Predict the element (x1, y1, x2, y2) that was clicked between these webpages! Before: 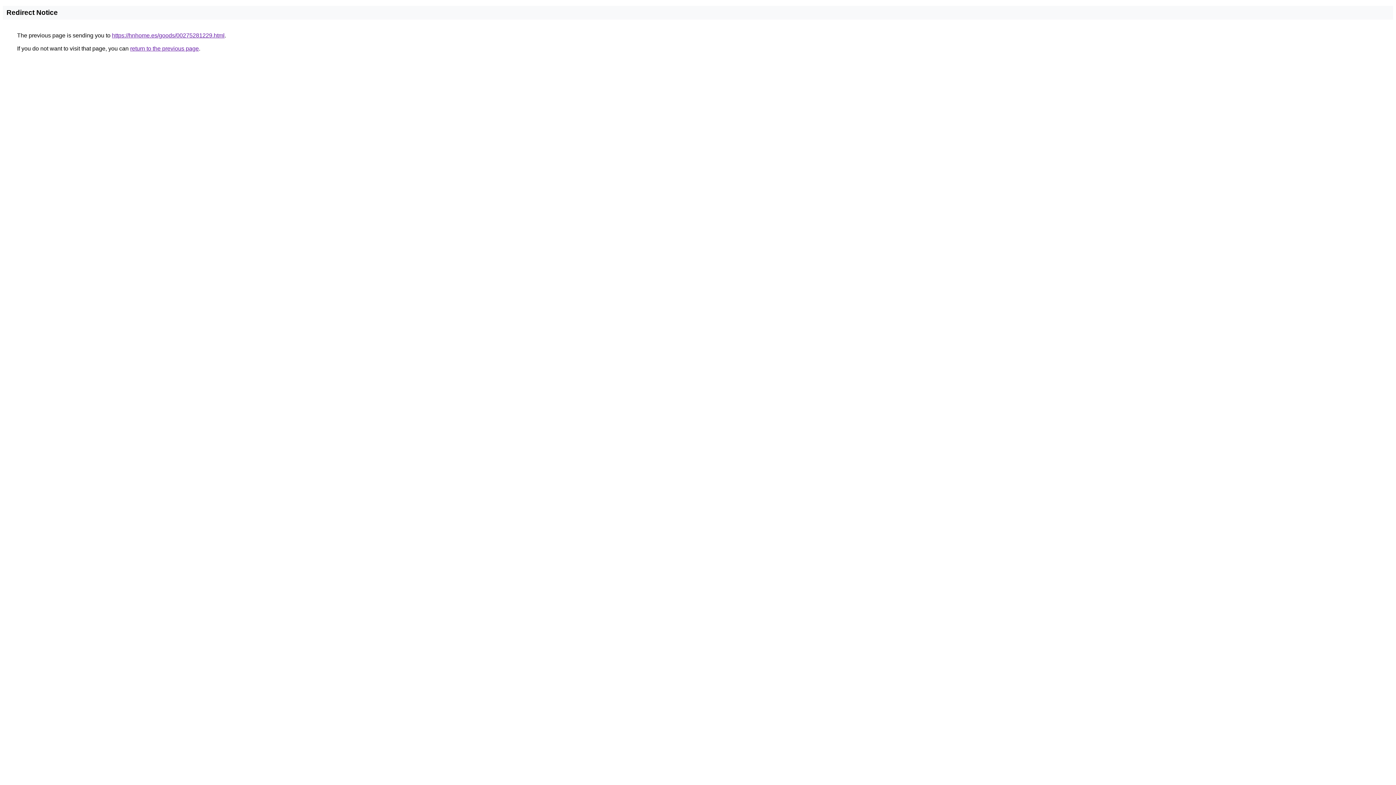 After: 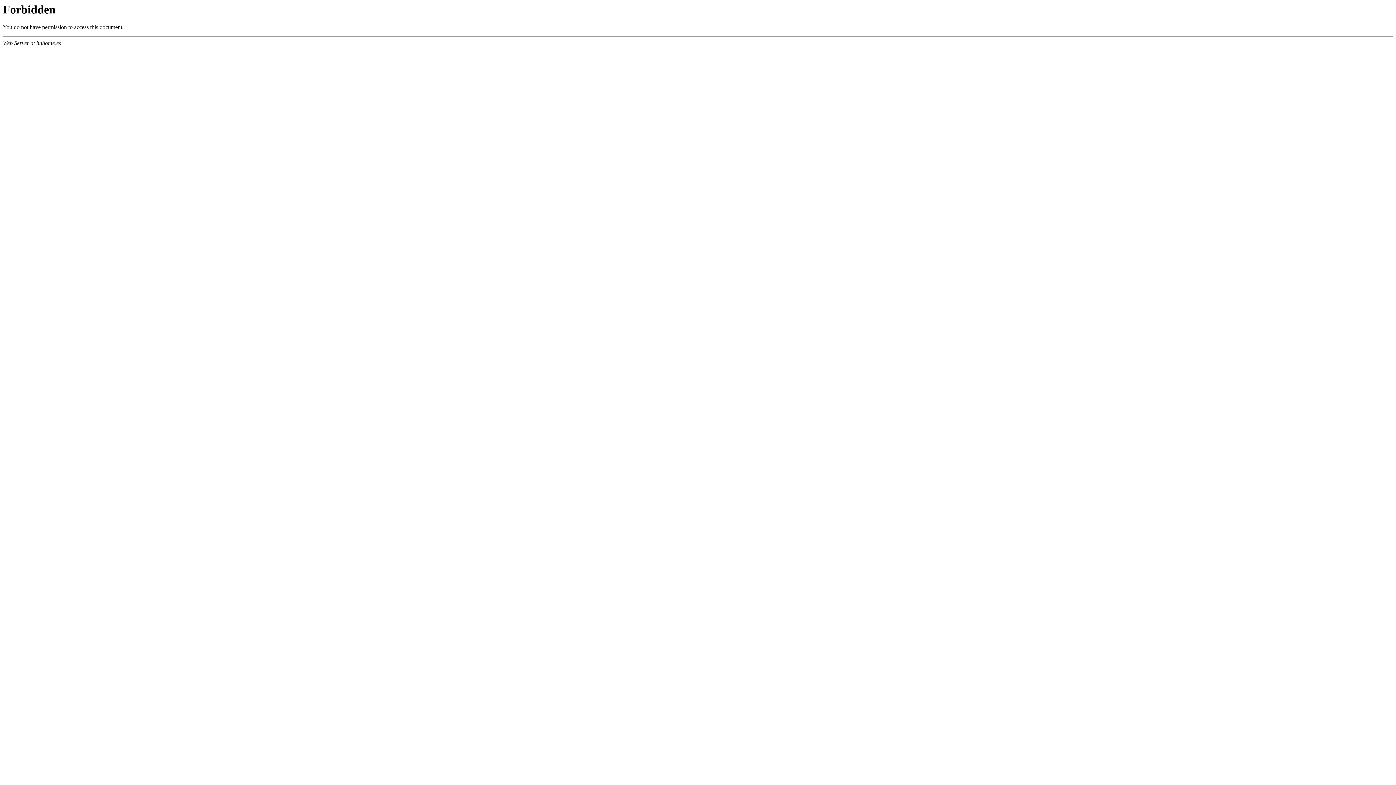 Action: label: https://hnhome.es/goods/00275281229.html bbox: (112, 32, 224, 38)